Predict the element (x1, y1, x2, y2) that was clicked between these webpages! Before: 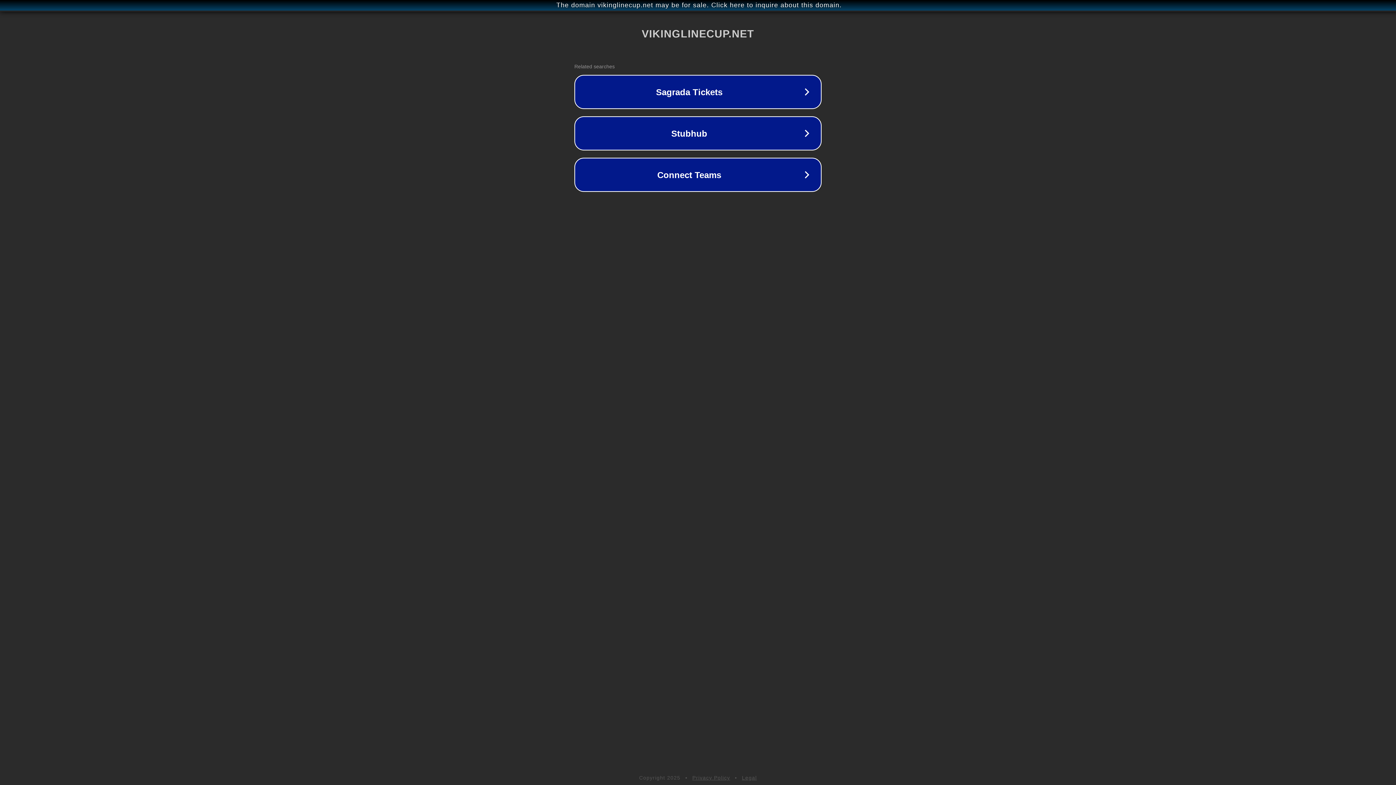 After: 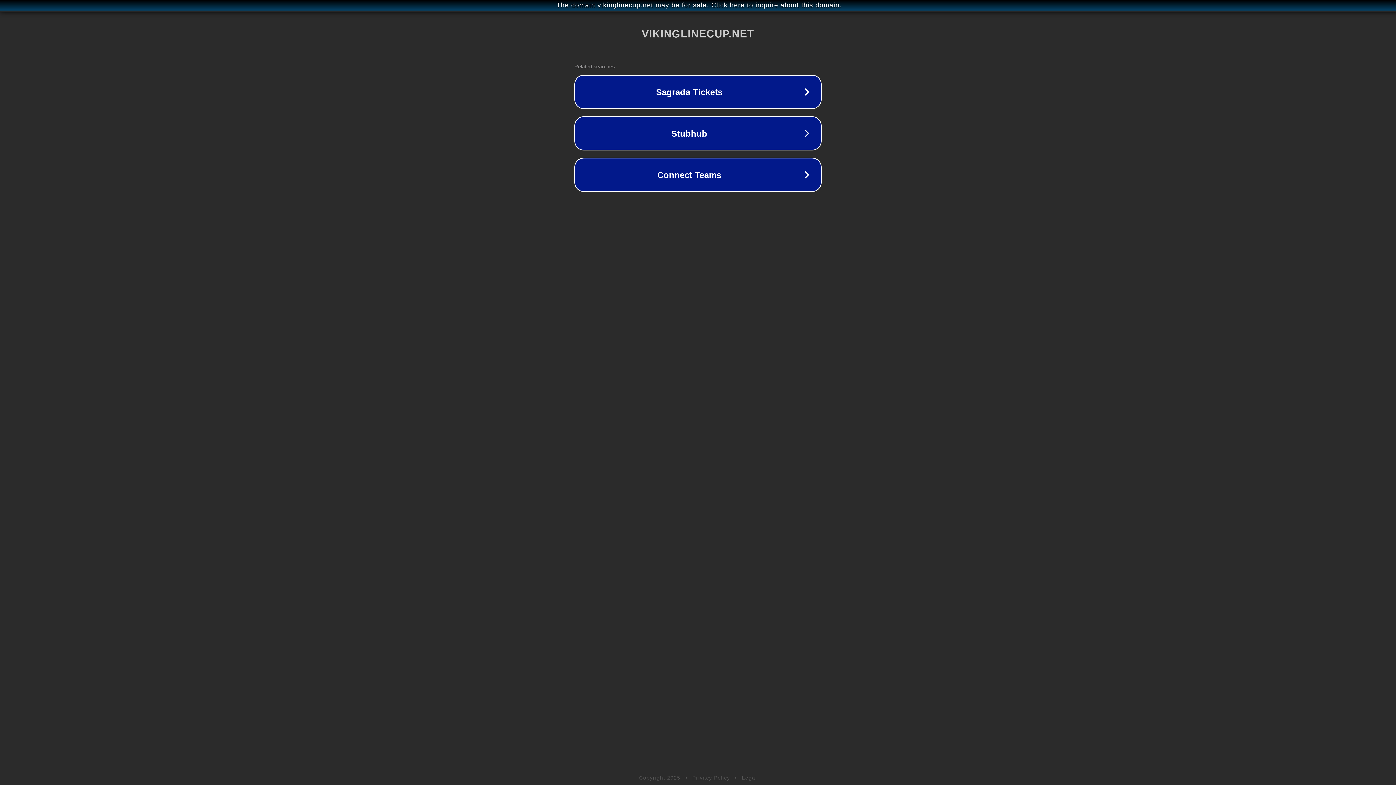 Action: bbox: (742, 775, 757, 781) label: Legal